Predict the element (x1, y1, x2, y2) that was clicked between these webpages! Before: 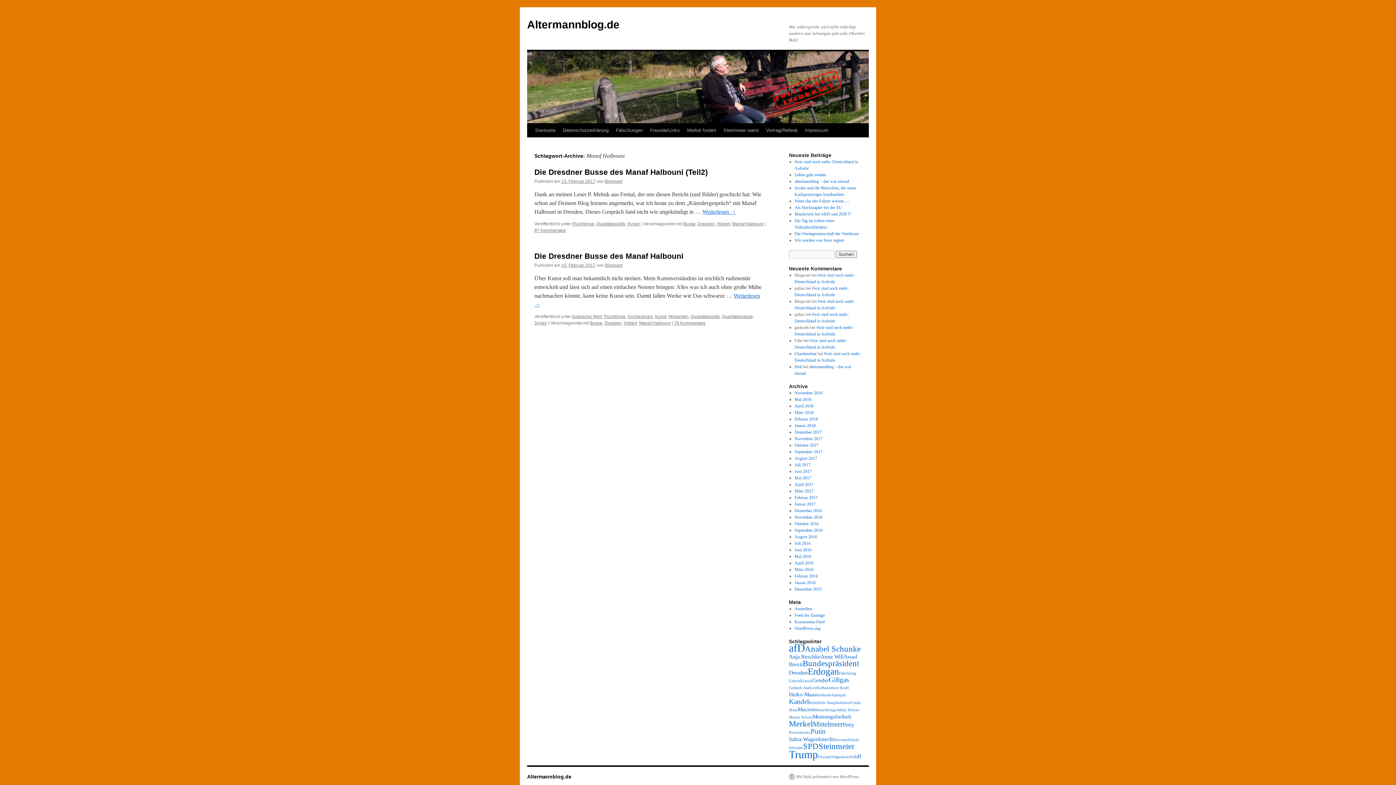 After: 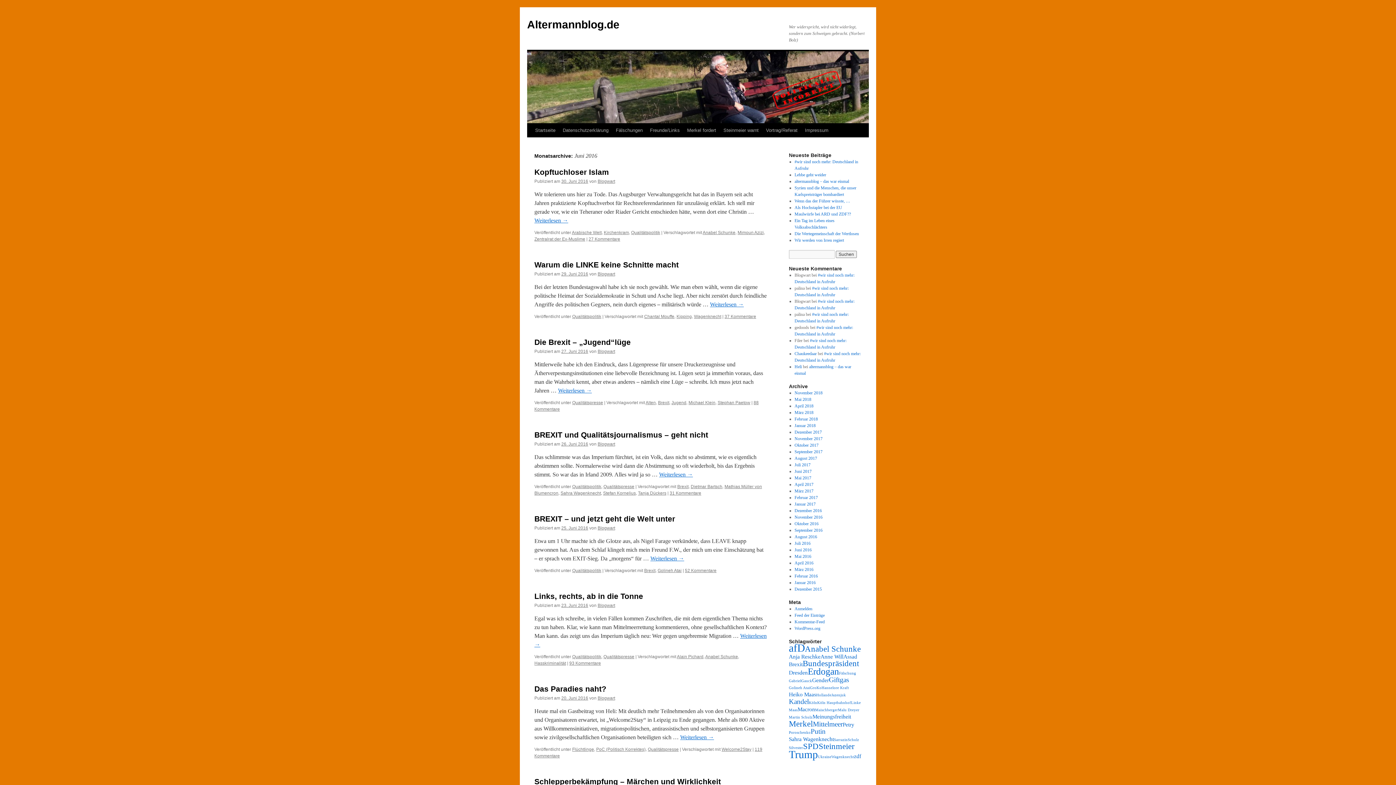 Action: bbox: (794, 547, 811, 552) label: Juni 2016